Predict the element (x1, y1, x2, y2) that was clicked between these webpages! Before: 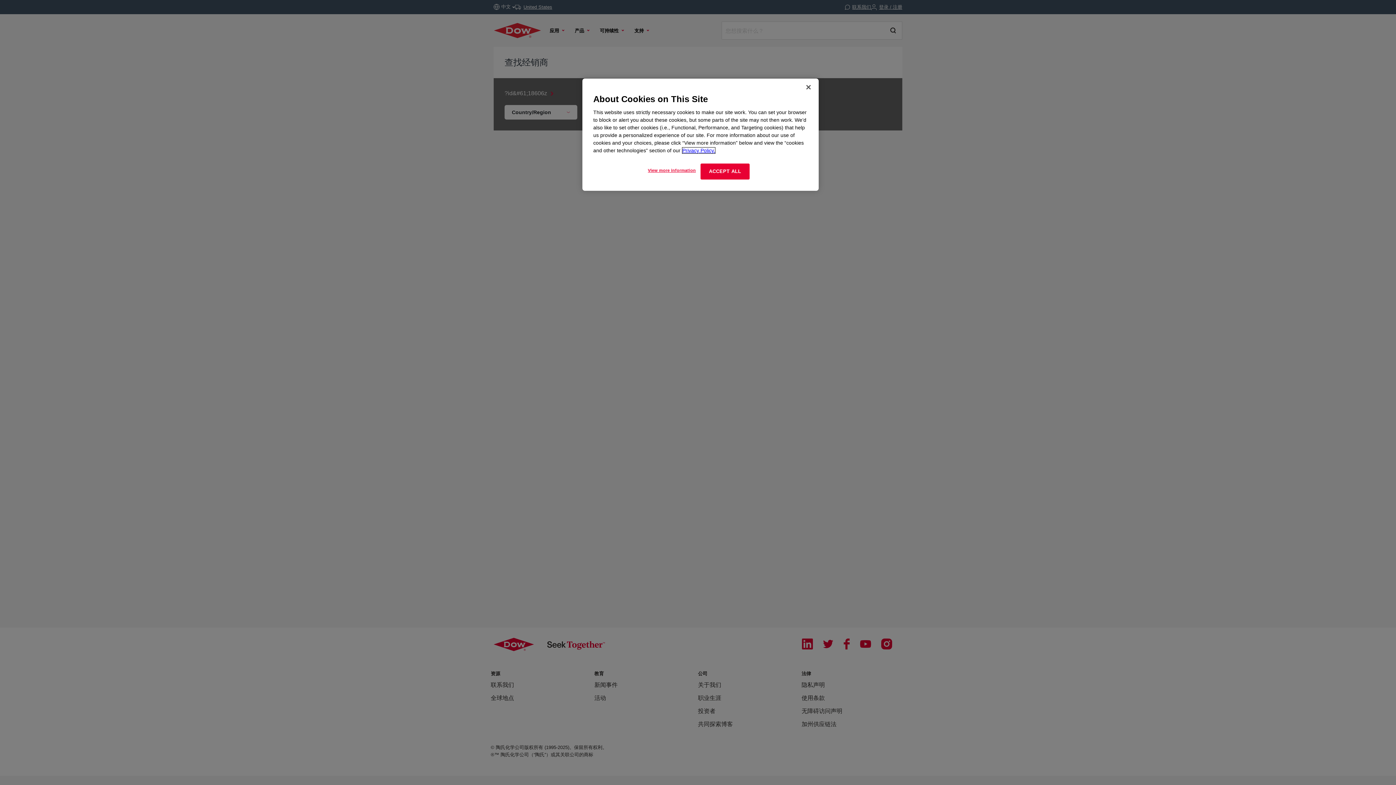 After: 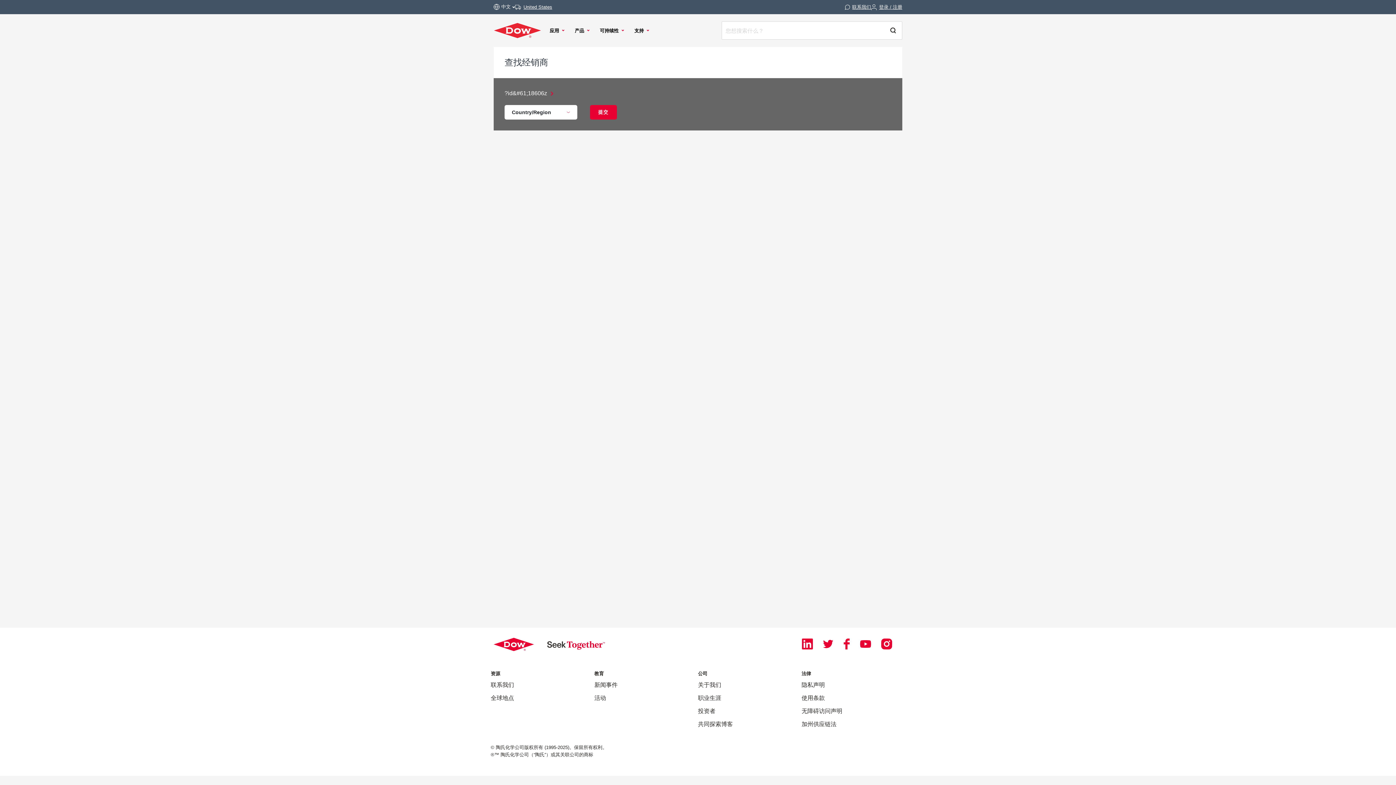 Action: bbox: (800, 79, 816, 95) label: Close